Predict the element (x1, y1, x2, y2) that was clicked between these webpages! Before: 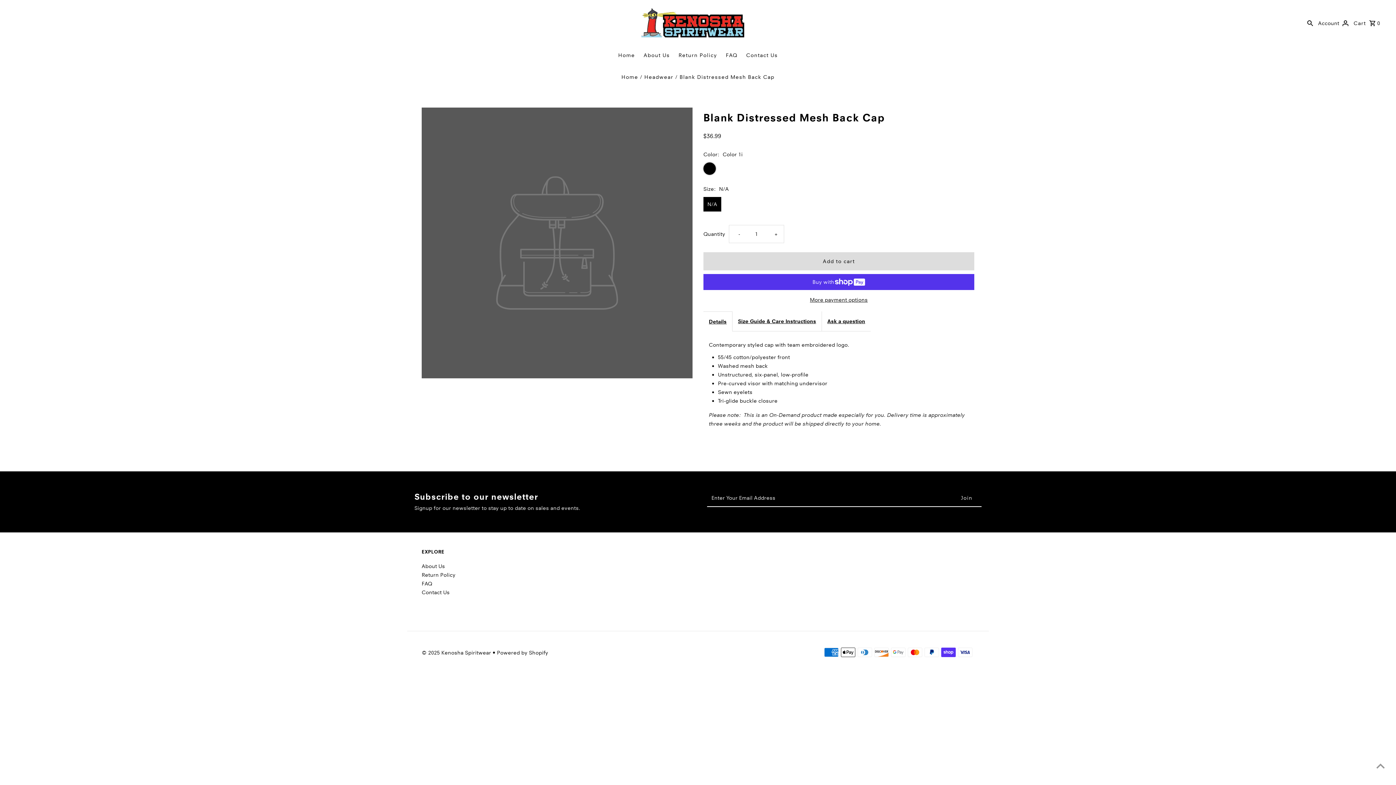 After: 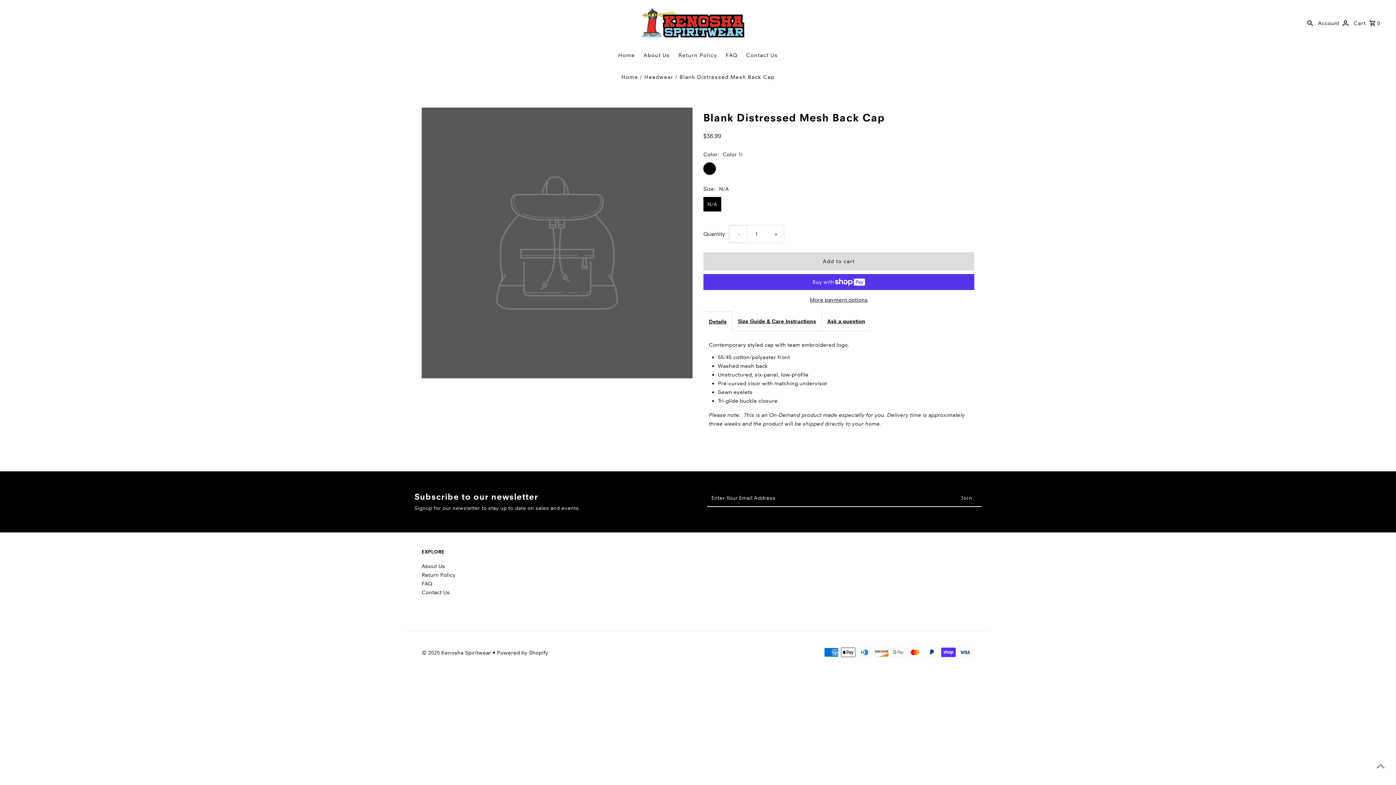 Action: label: Decrease quantity for Blank Distressed Mesh Back Cap
- bbox: (729, 225, 747, 243)